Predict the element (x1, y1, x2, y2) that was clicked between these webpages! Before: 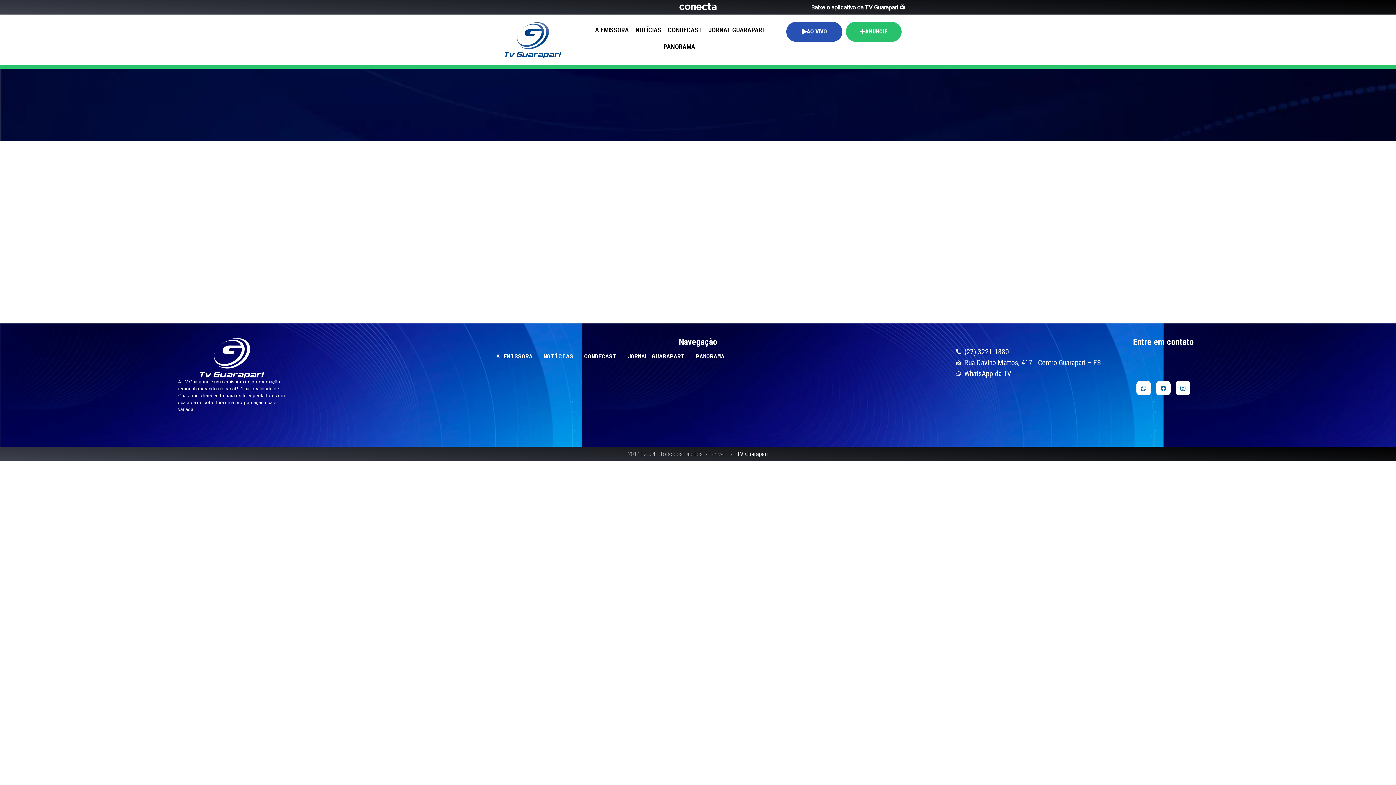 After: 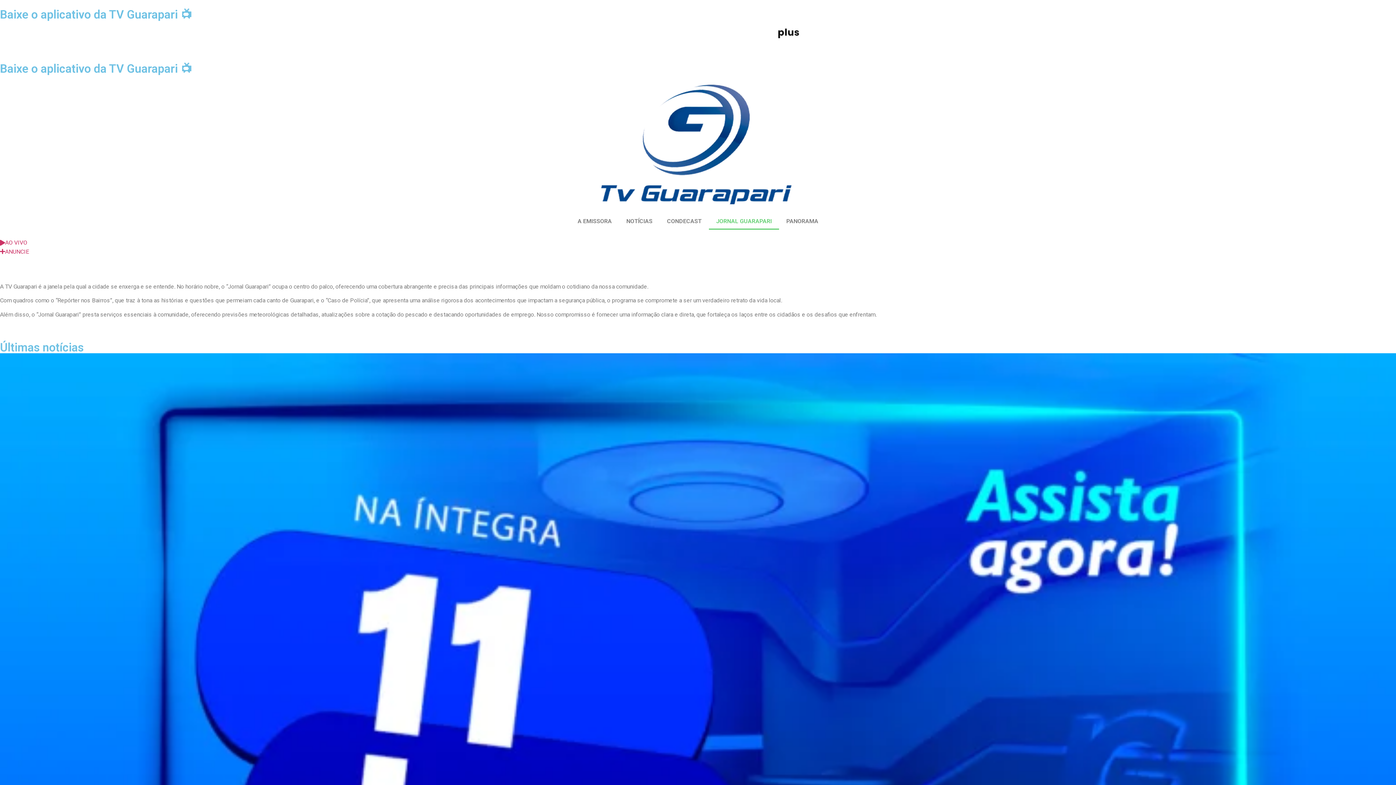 Action: bbox: (622, 346, 685, 366) label: JORNAL GUARAPARI